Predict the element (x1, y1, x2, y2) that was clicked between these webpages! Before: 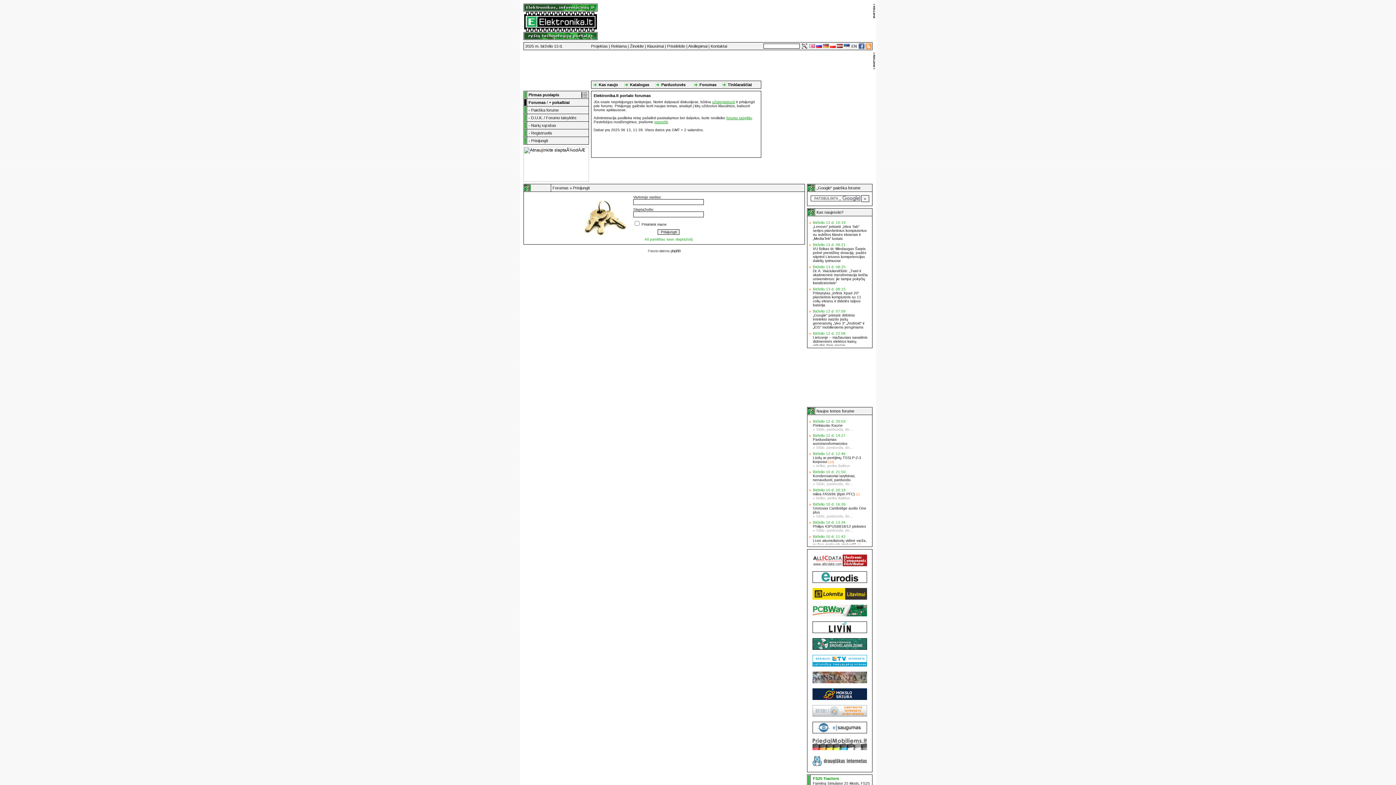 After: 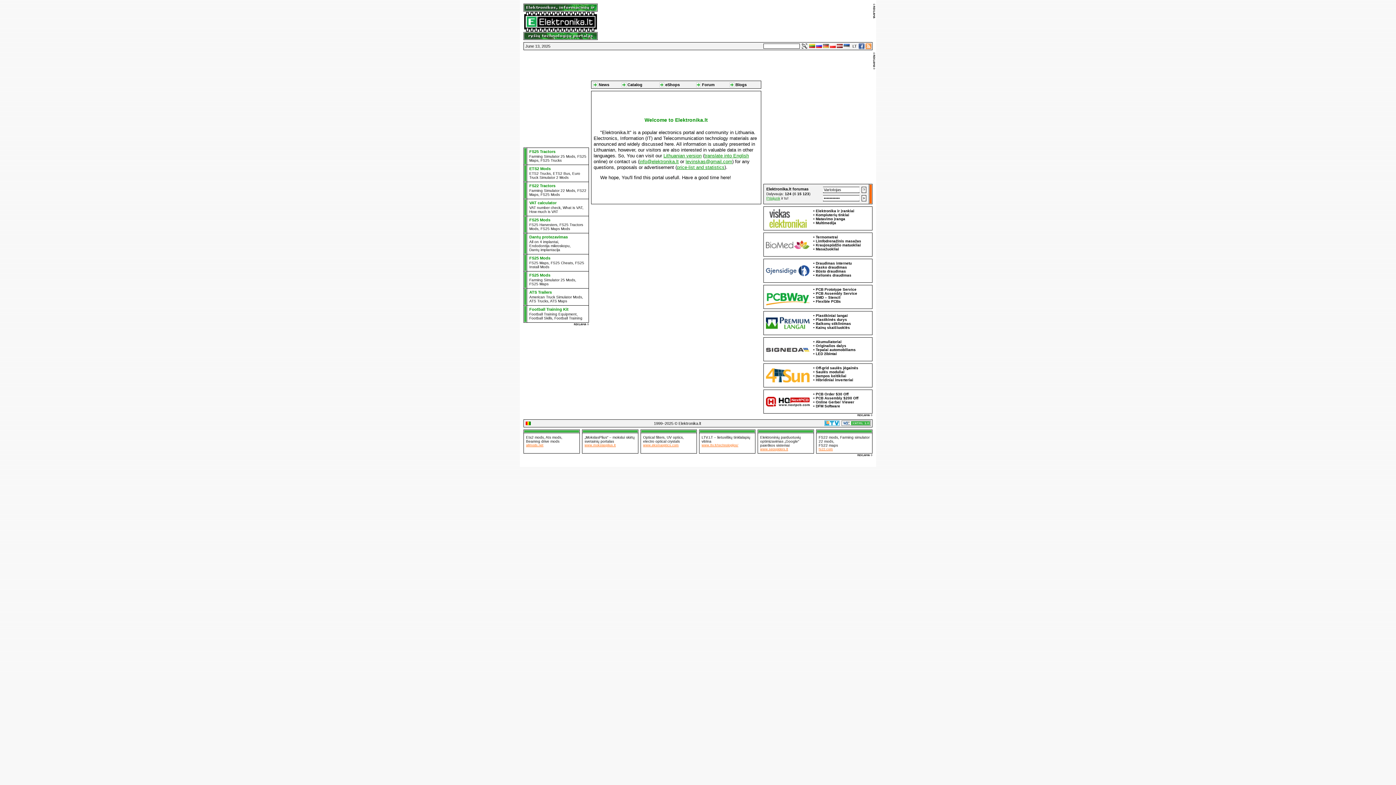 Action: bbox: (851, 44, 857, 48) label: EN